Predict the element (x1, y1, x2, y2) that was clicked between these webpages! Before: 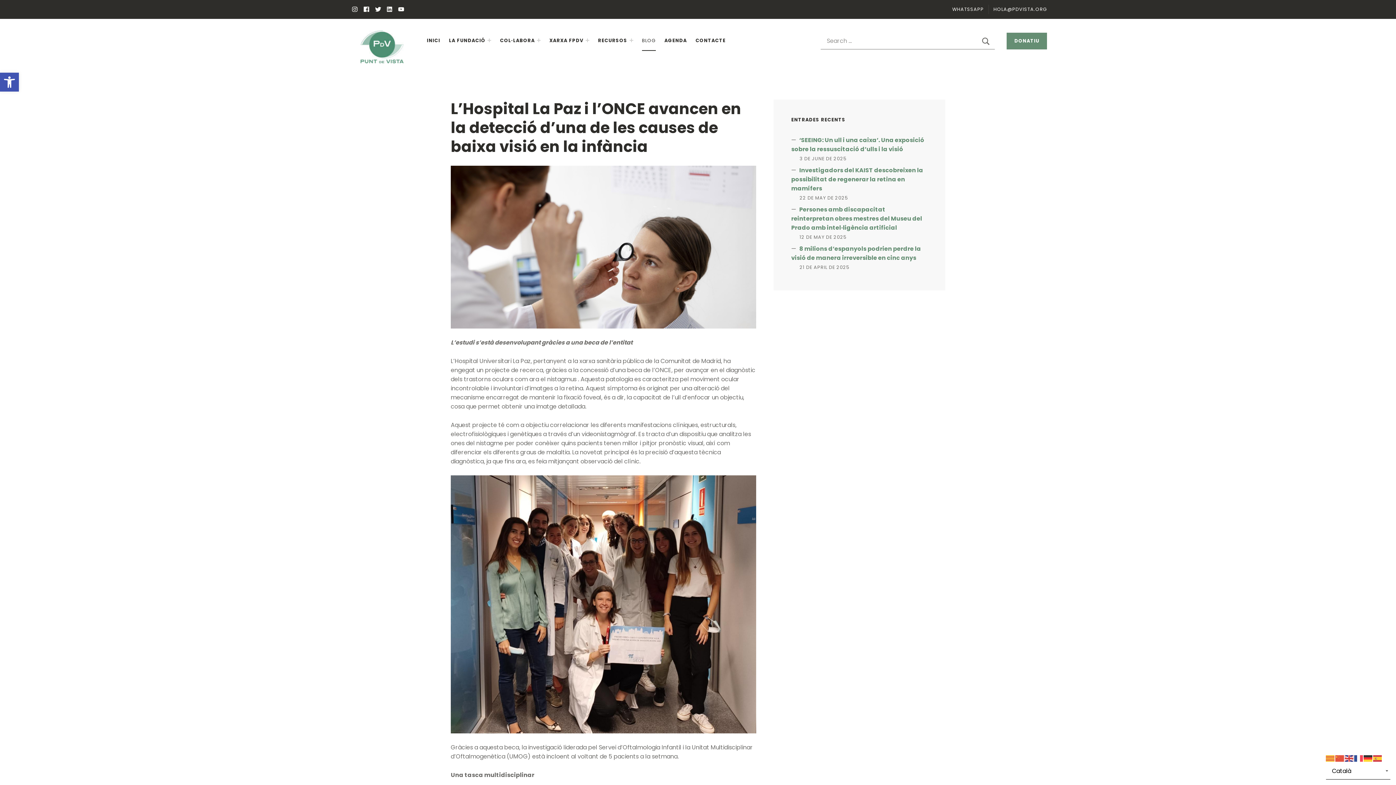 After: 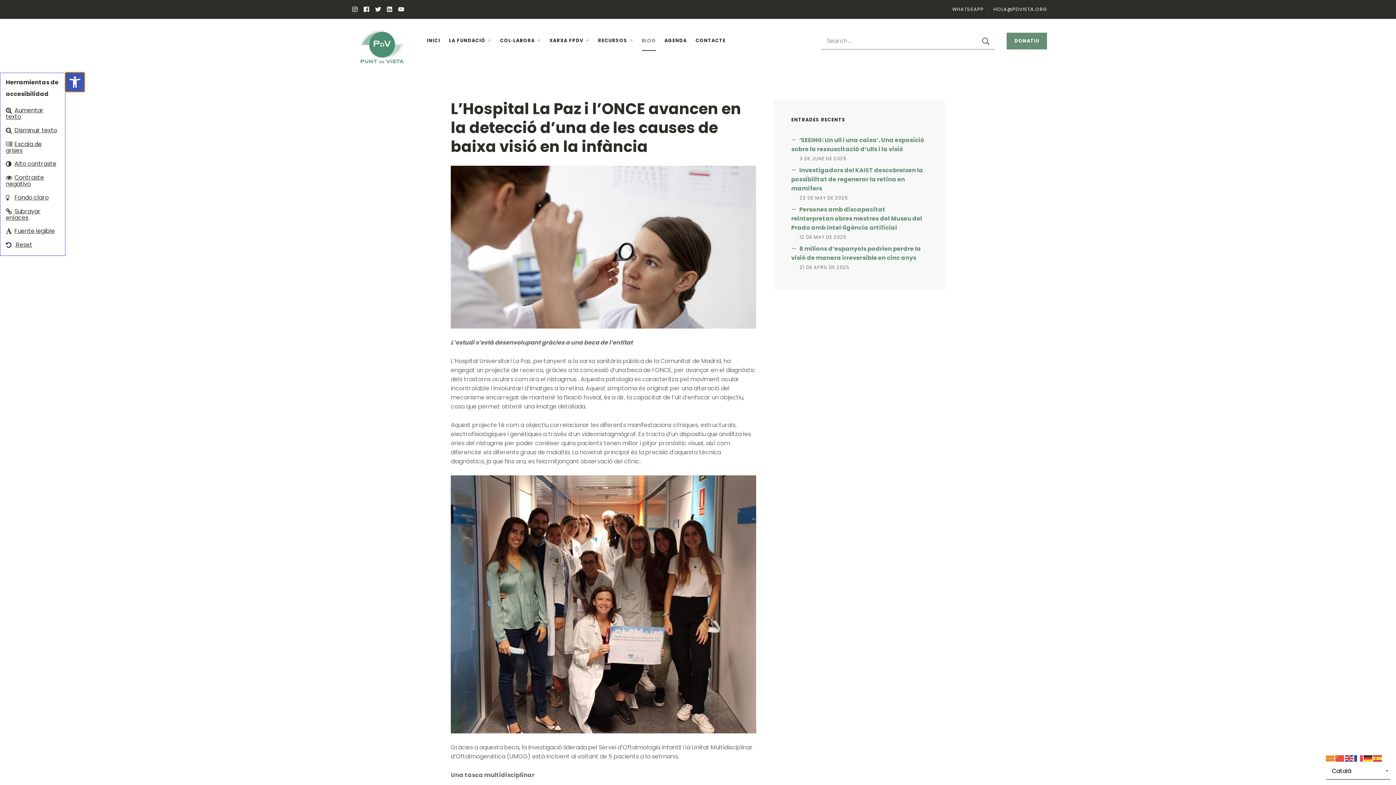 Action: label: Open toolbar bbox: (0, 72, 18, 91)